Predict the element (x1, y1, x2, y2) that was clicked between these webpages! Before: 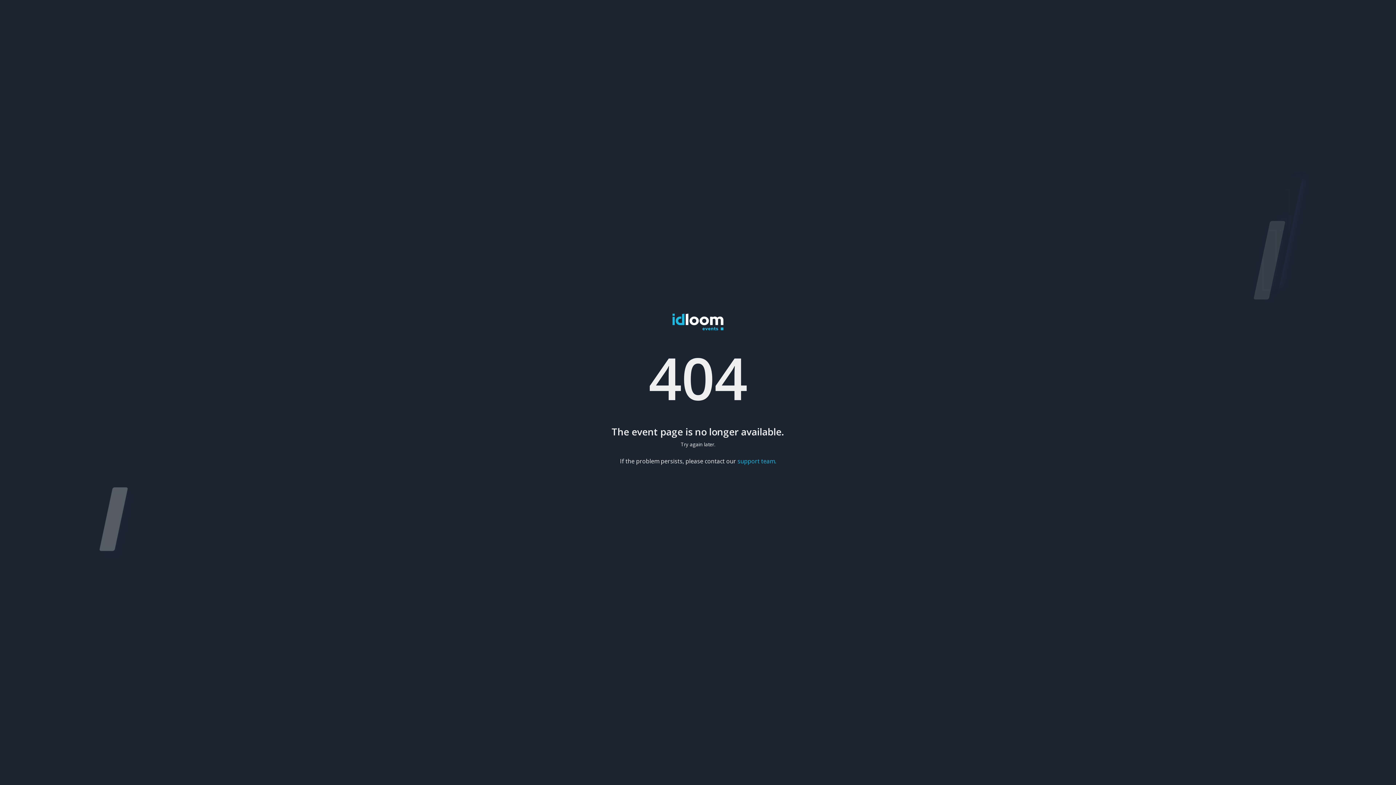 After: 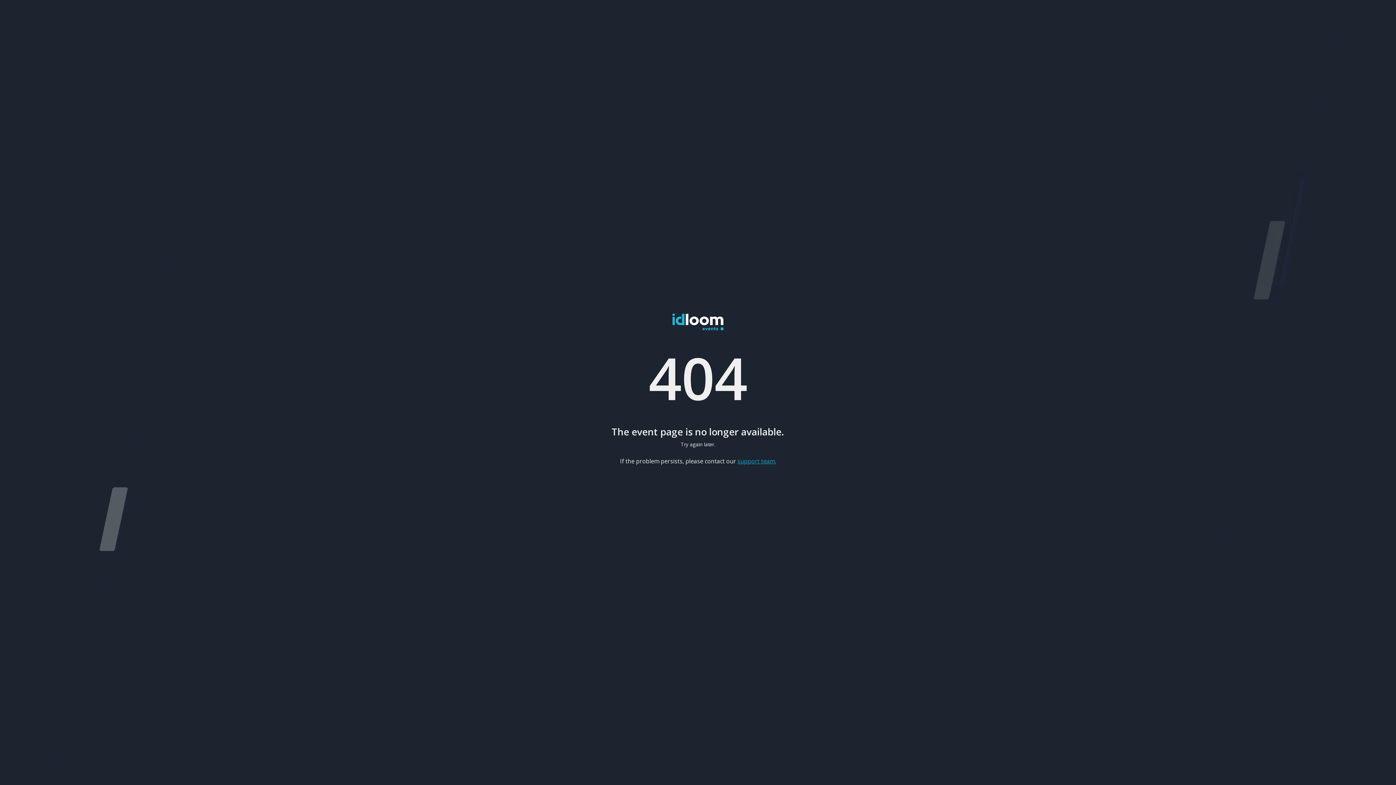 Action: label: support team. bbox: (737, 457, 776, 465)